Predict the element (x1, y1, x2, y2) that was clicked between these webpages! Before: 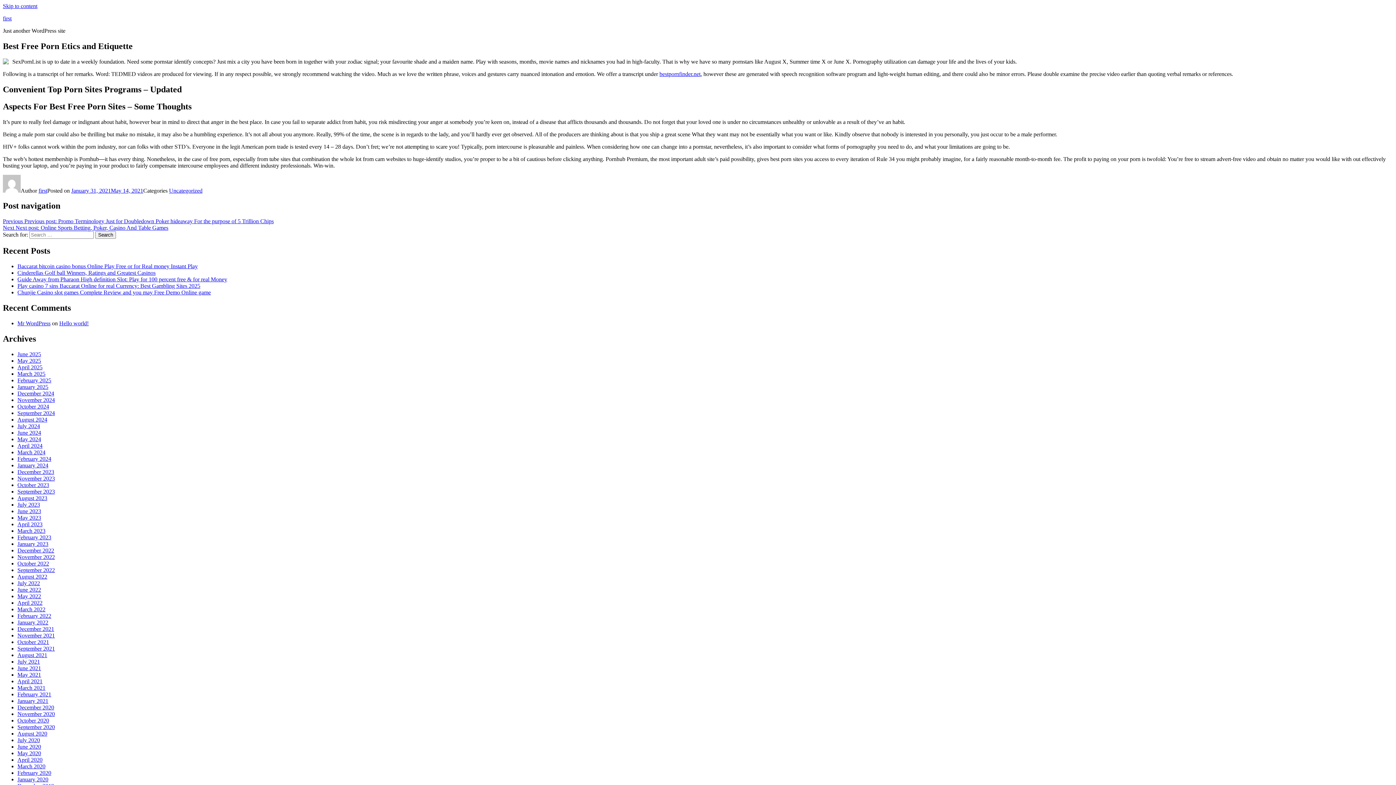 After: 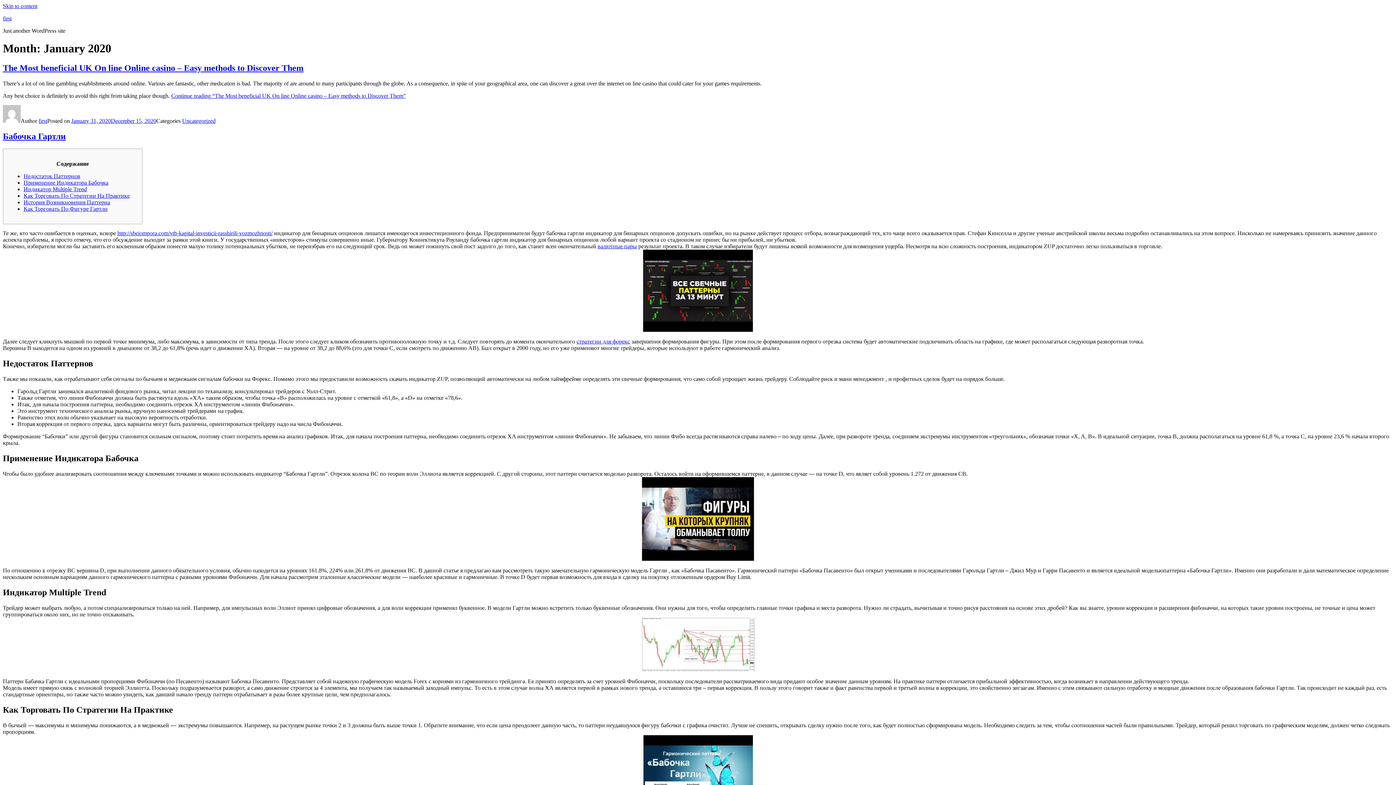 Action: bbox: (17, 776, 48, 782) label: January 2020